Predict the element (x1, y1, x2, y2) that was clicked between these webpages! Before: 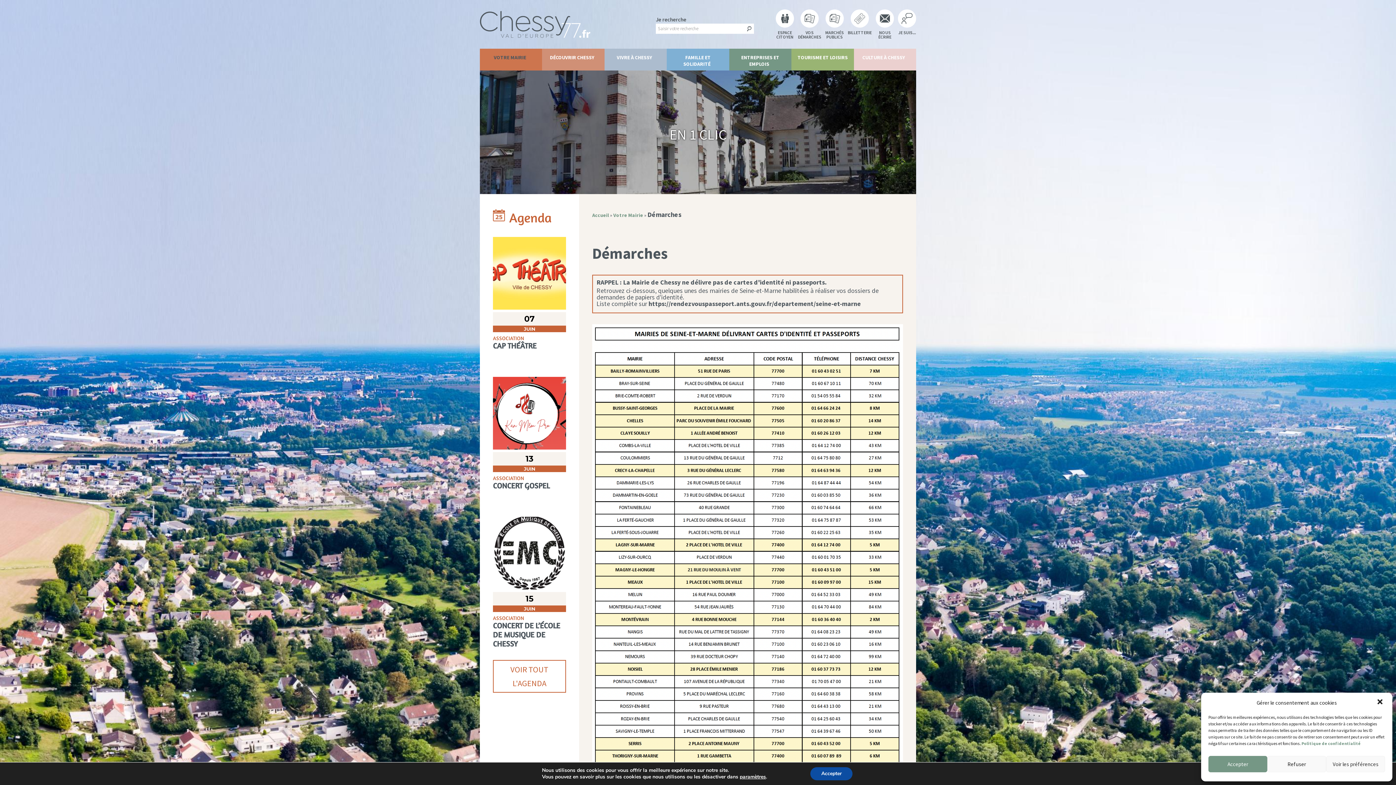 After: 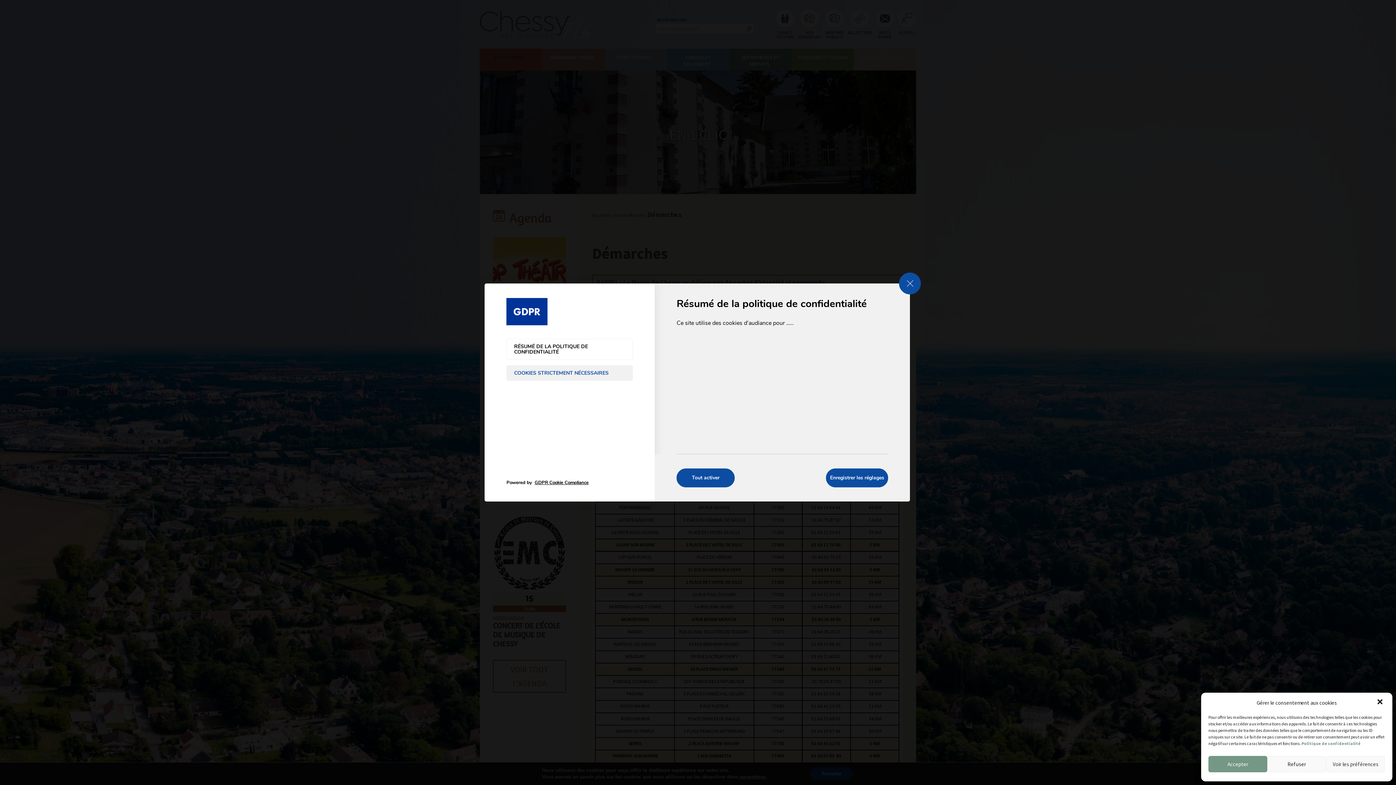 Action: bbox: (739, 774, 766, 780) label: paramètres